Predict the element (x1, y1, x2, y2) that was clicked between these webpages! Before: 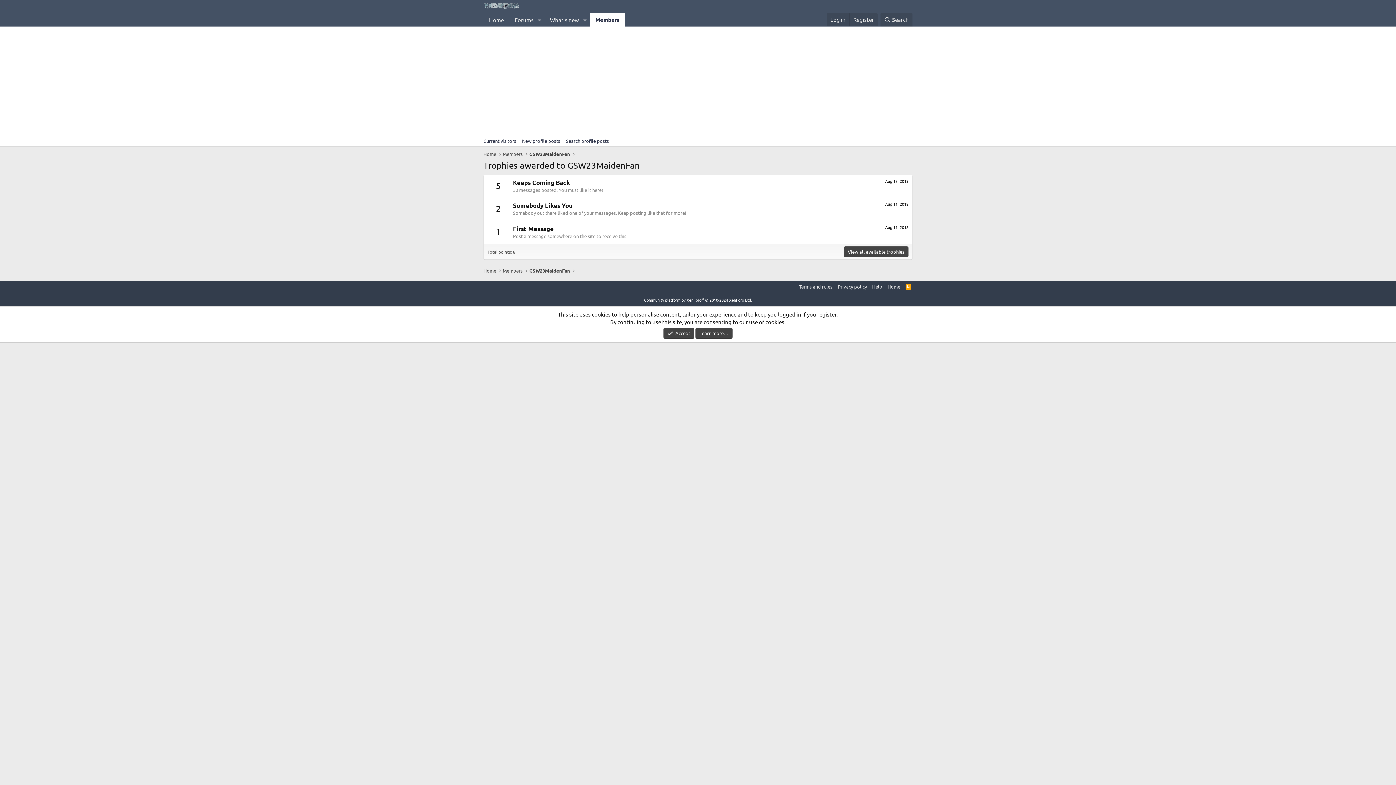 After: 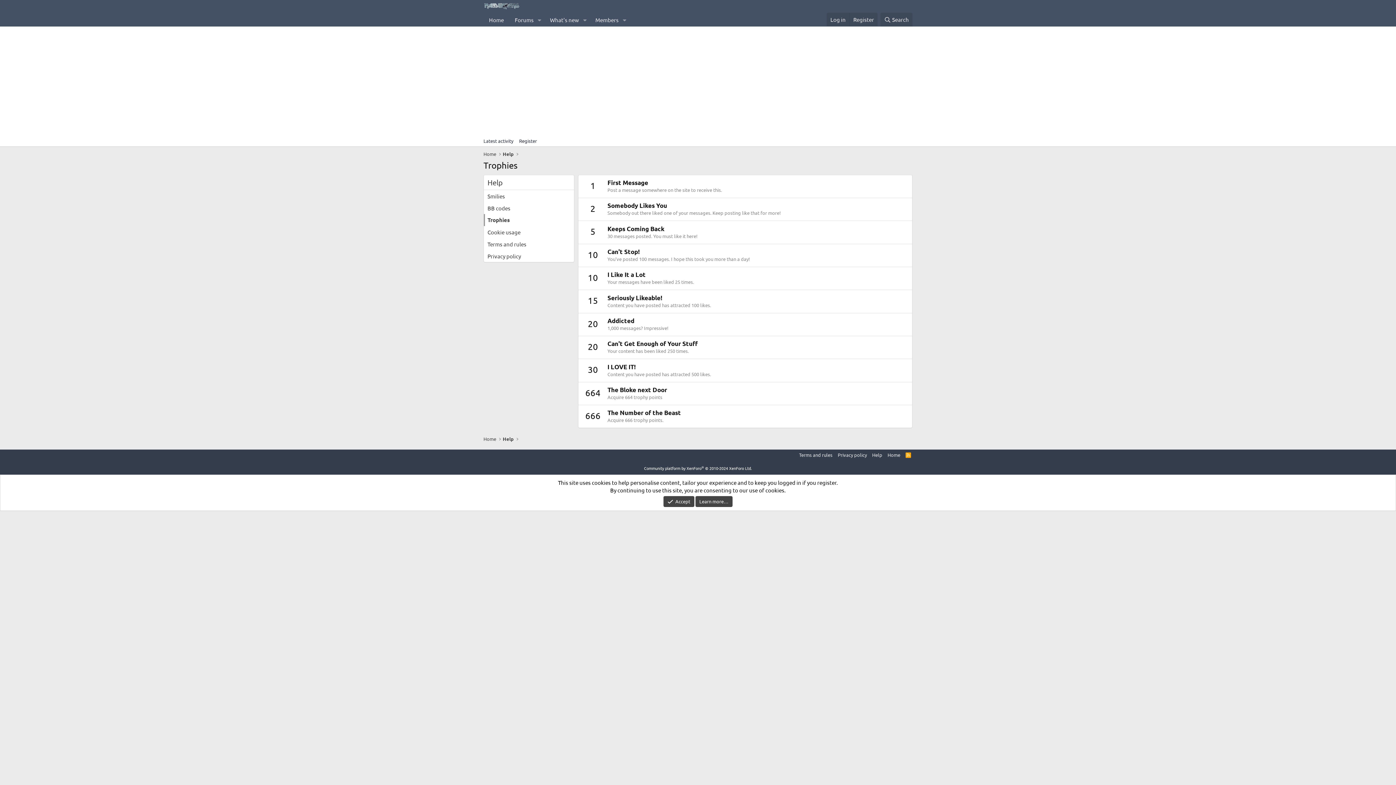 Action: bbox: (844, 246, 908, 257) label: View all available trophies